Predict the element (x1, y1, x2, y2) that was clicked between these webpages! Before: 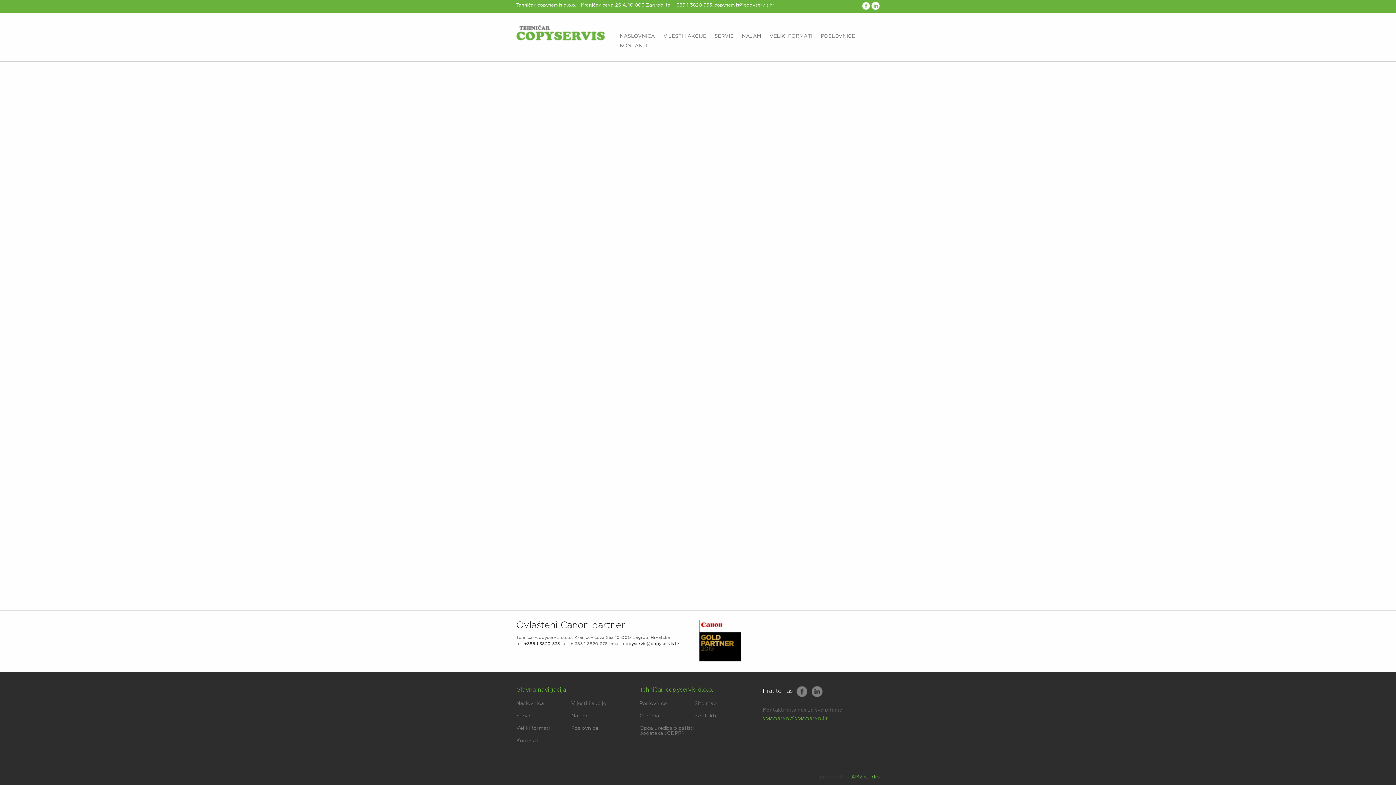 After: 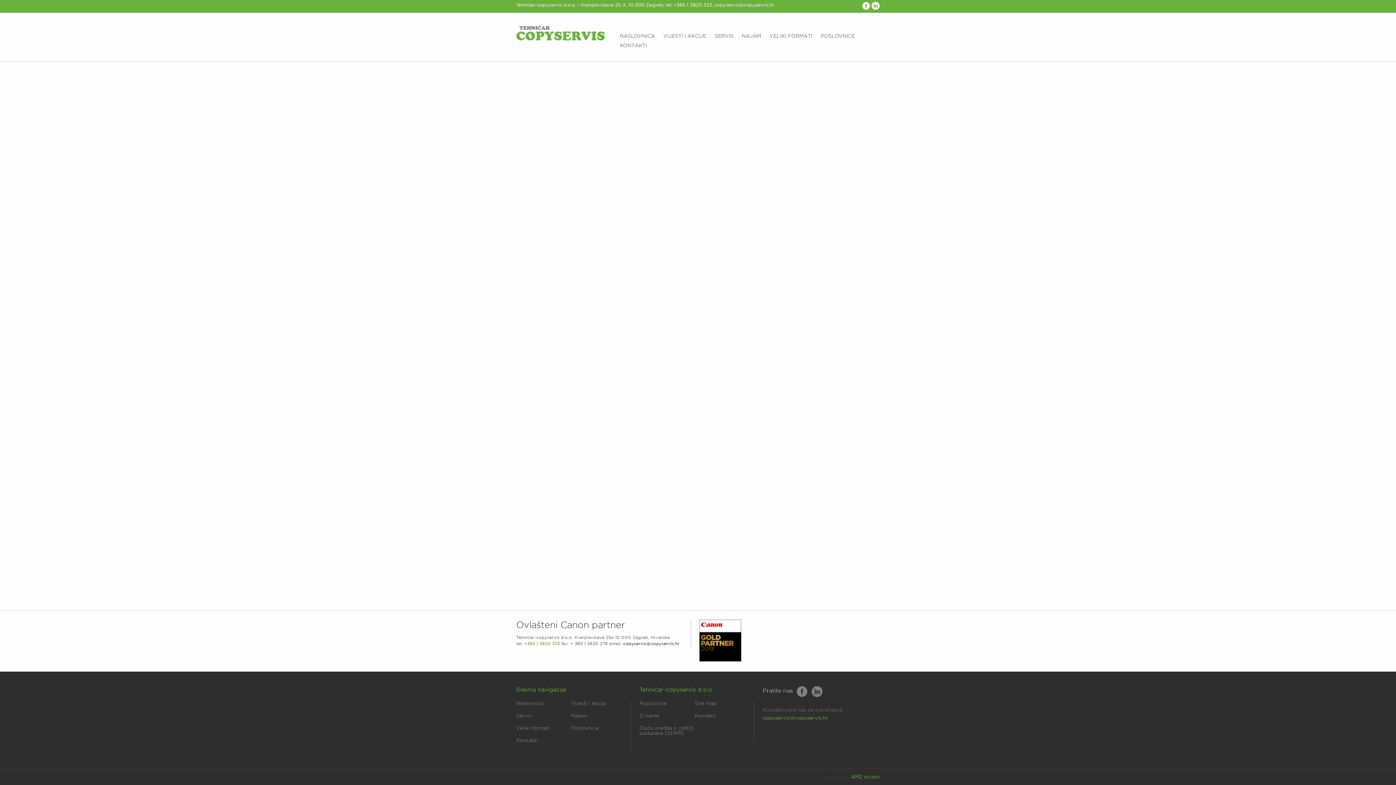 Action: label: +385 1 3820 333 bbox: (524, 642, 560, 646)